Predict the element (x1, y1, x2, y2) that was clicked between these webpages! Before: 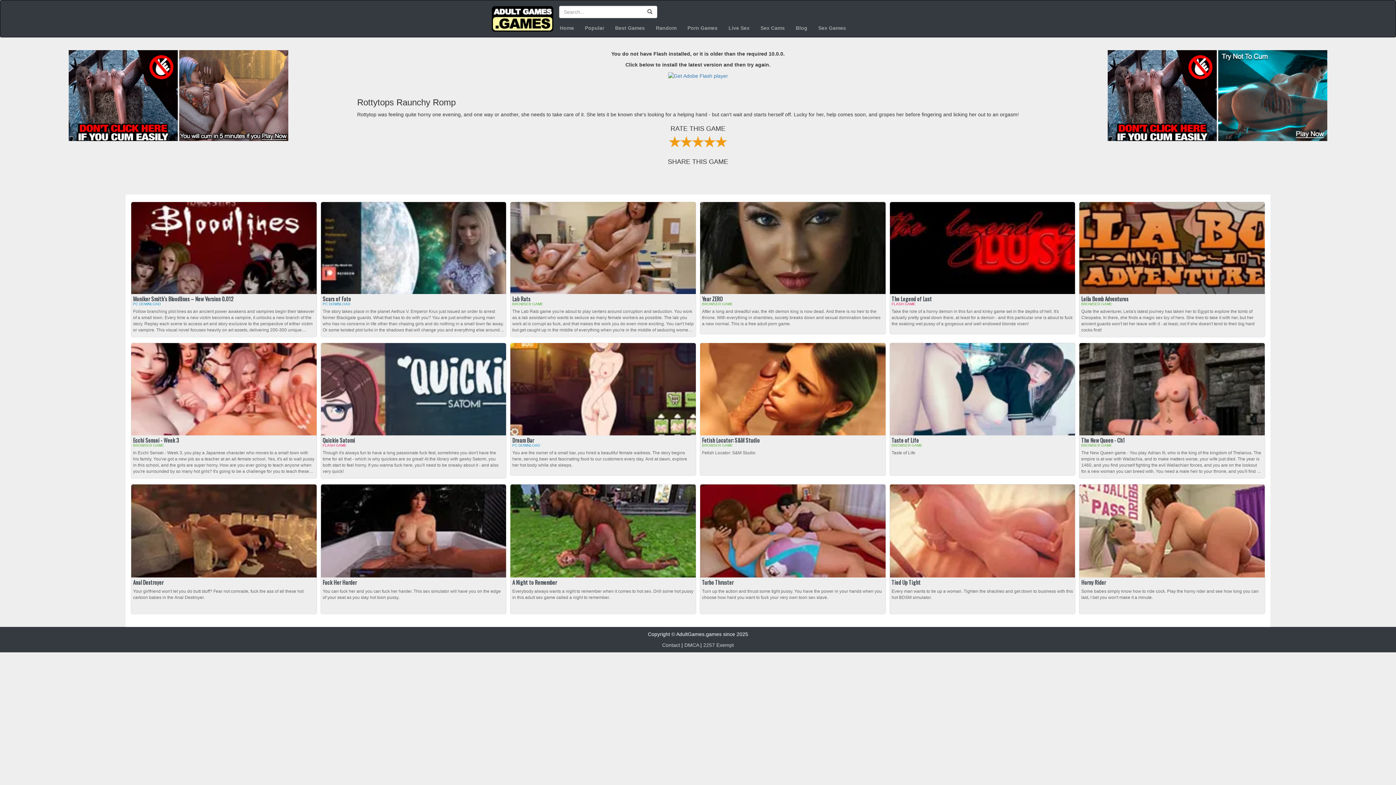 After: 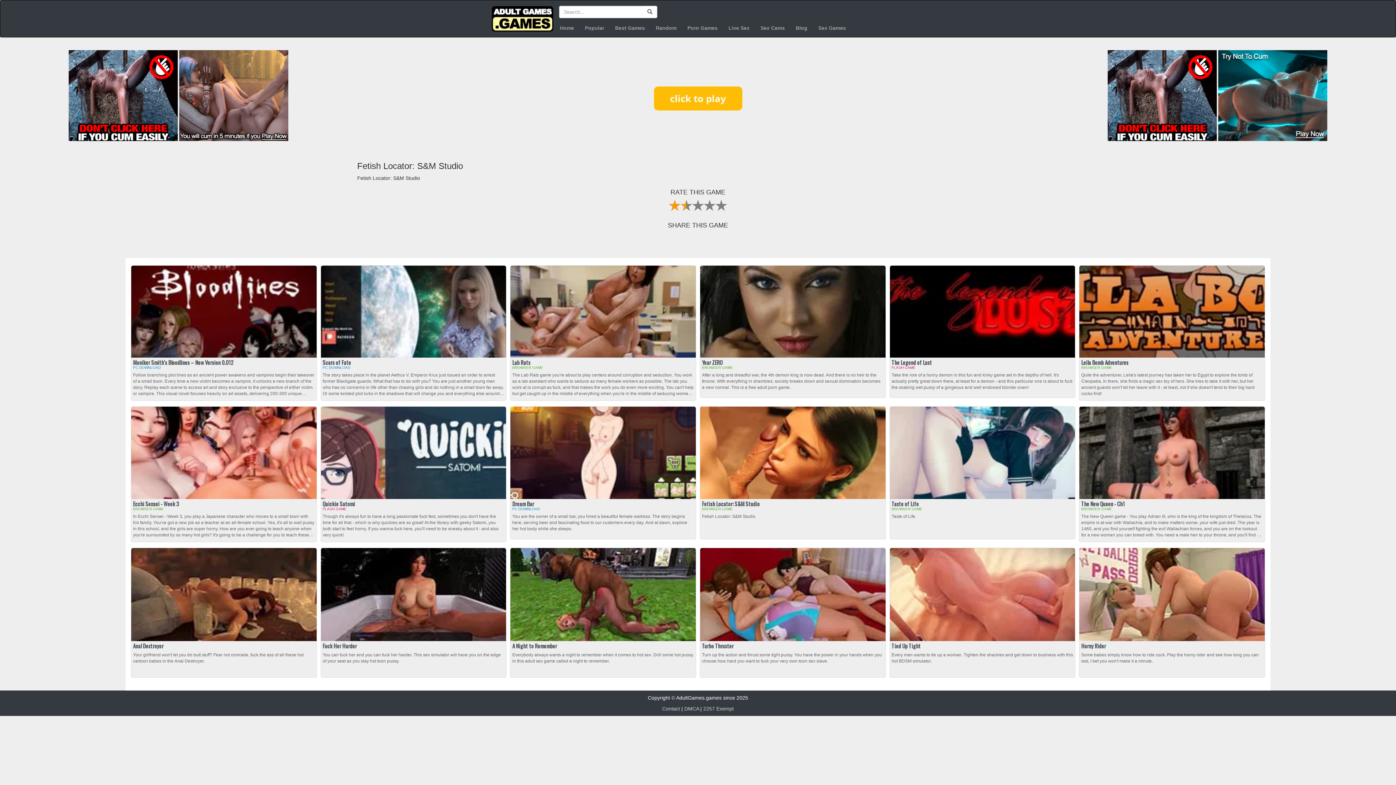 Action: bbox: (700, 386, 885, 471) label: Fetish Locator: S&M Studio
BROWSER GAME

Fetish Locator: S&M Studio